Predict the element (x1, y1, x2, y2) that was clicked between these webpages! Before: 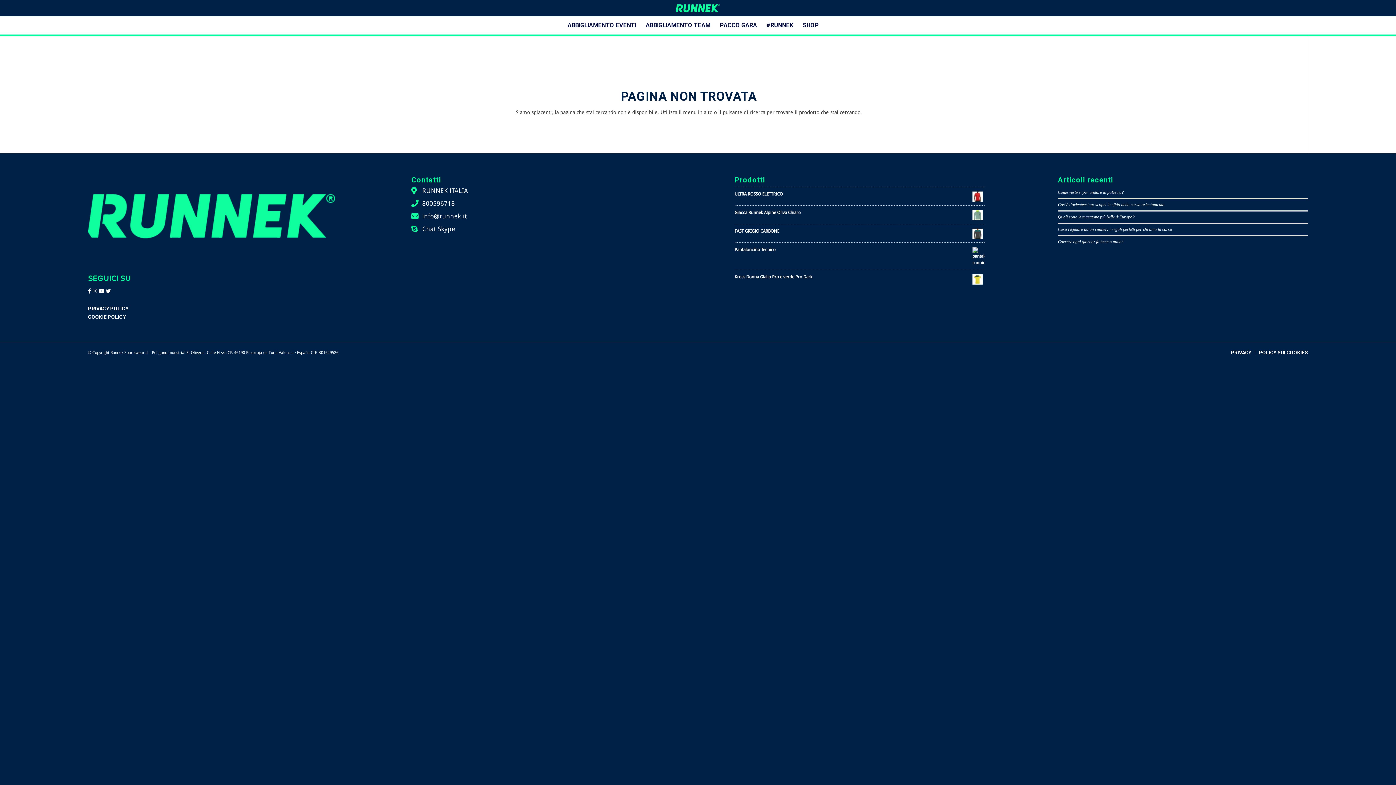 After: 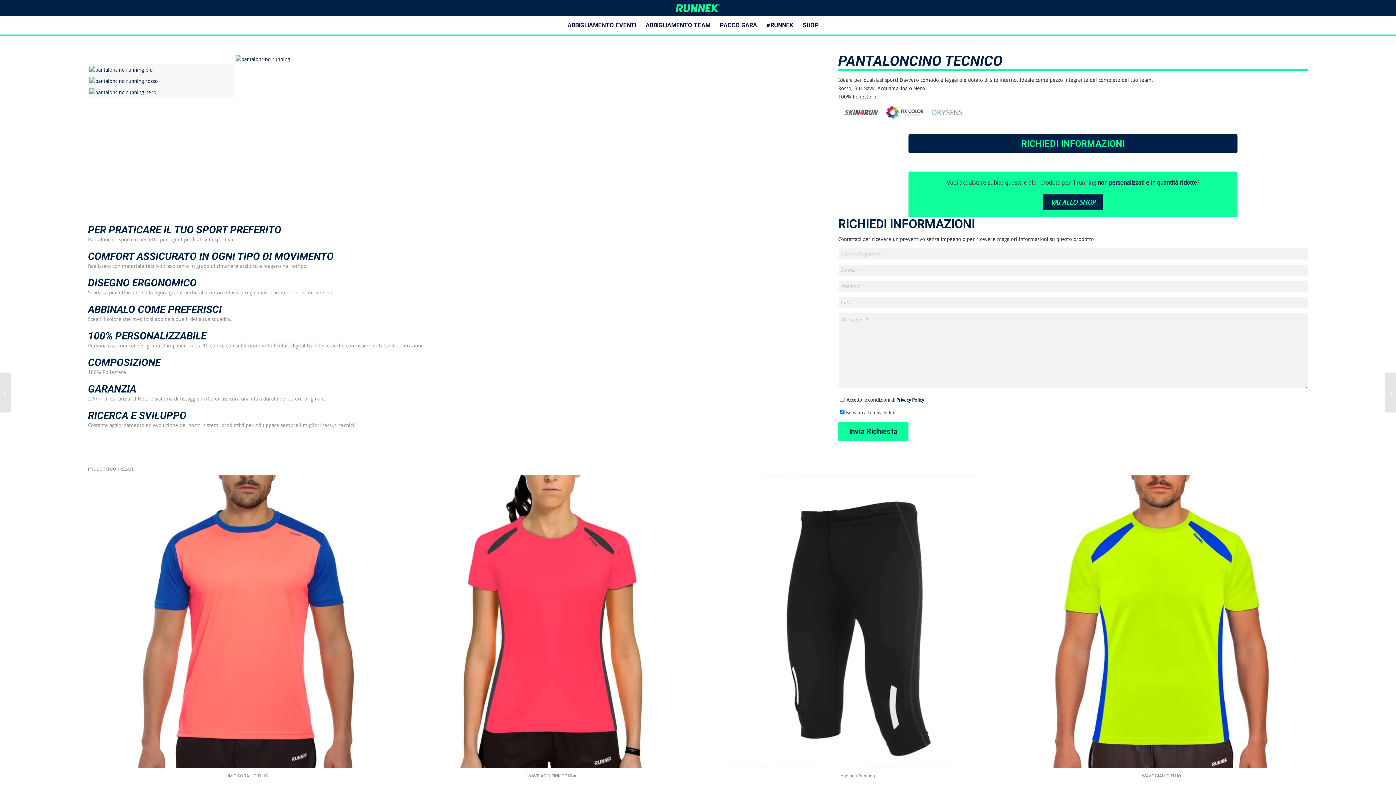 Action: bbox: (734, 246, 984, 266) label: Pantaloncino Tecnico